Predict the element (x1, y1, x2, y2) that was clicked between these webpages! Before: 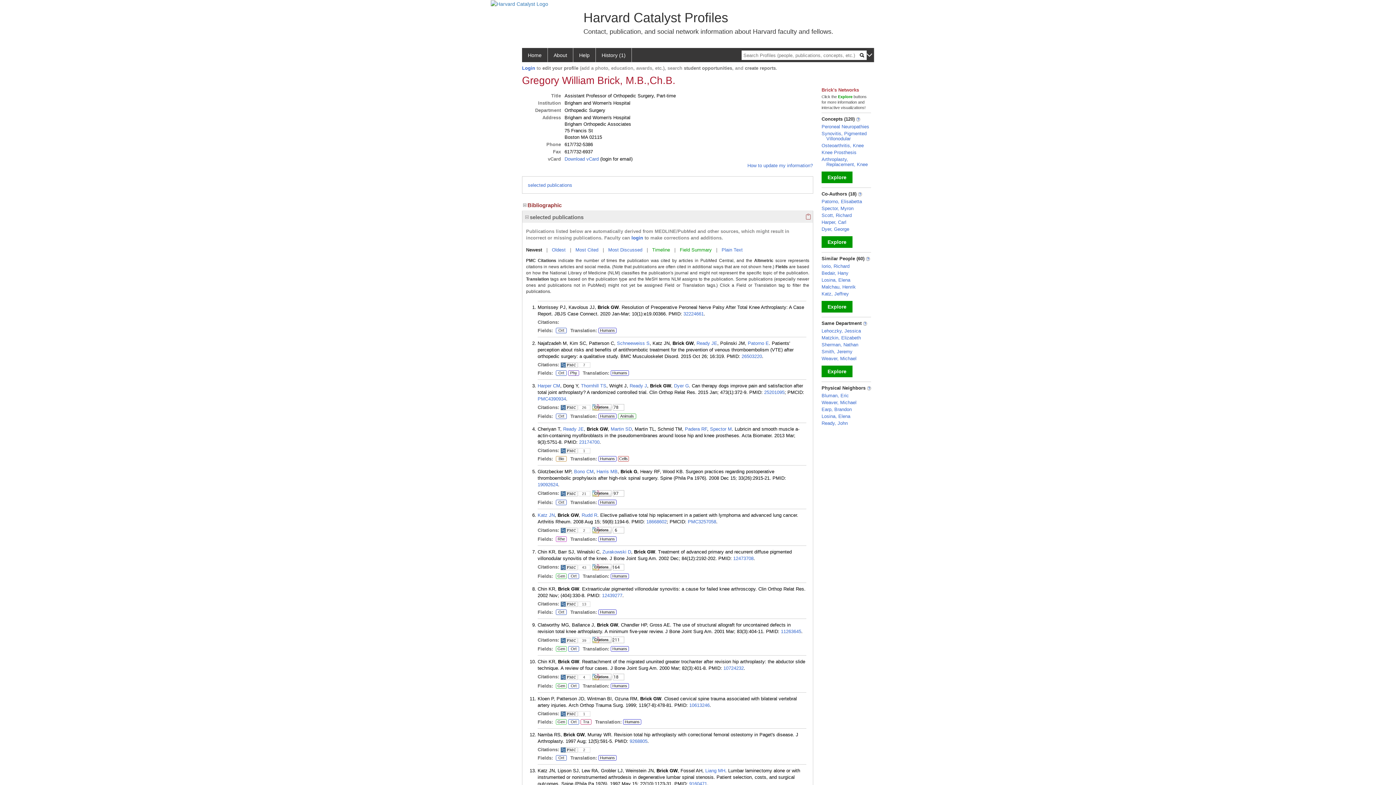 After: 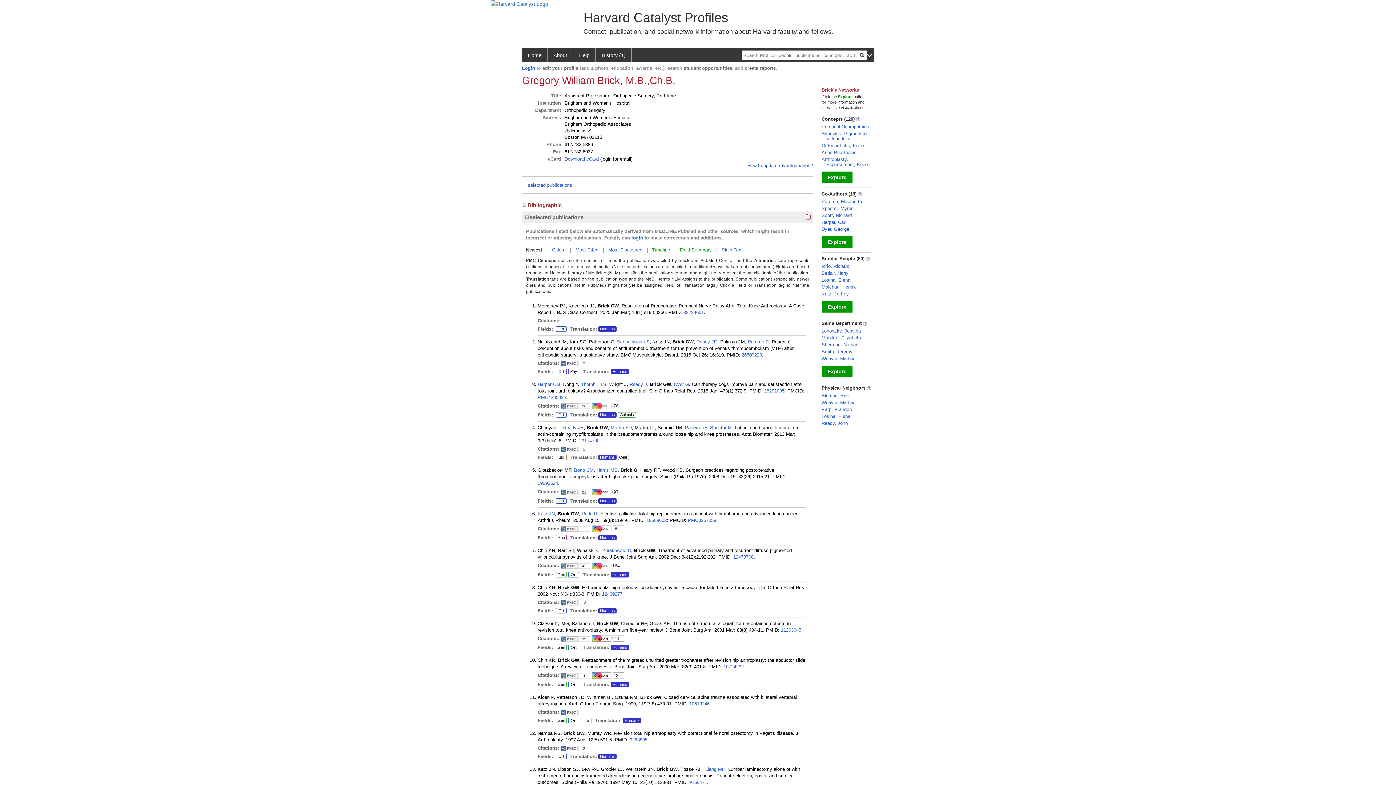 Action: label: Humans bbox: (598, 499, 616, 505)